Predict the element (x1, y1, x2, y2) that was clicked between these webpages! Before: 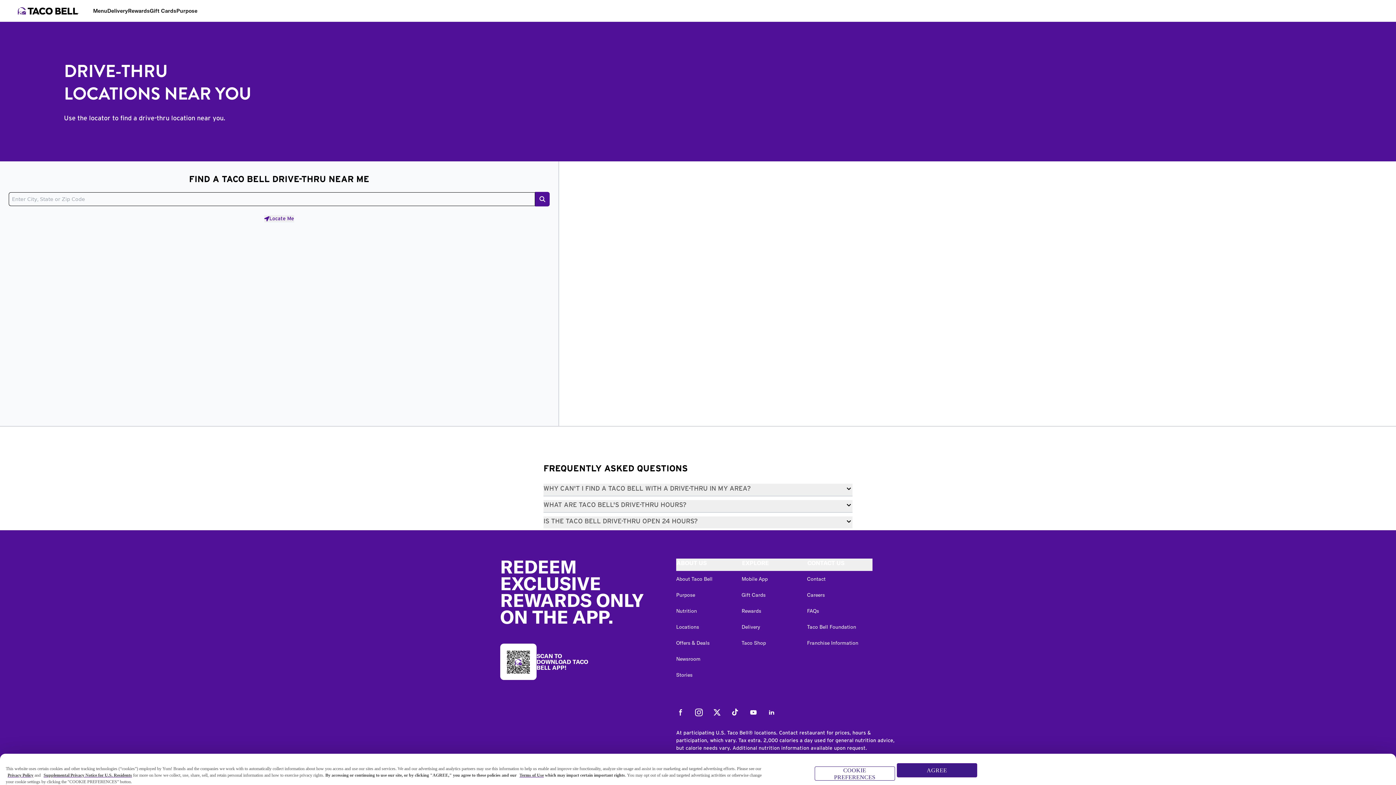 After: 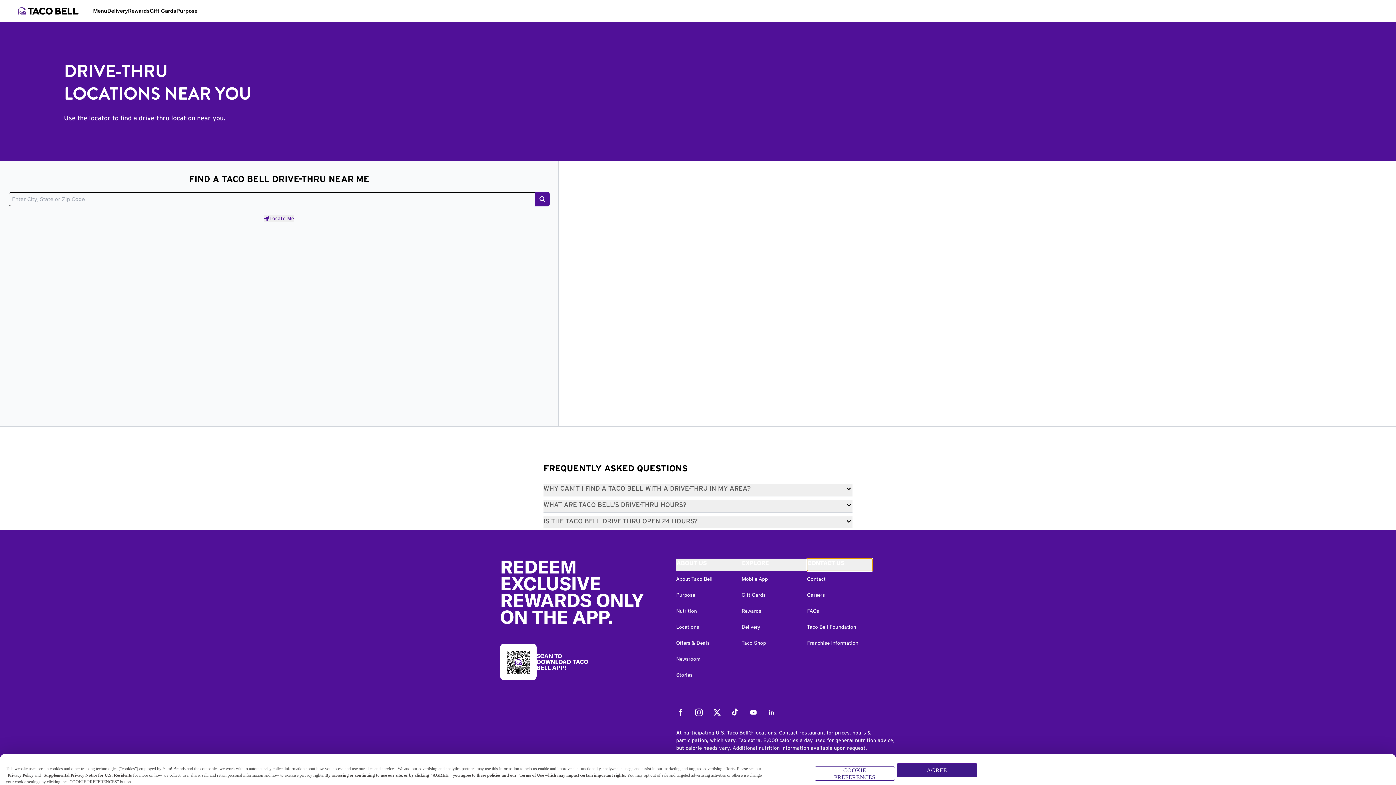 Action: bbox: (807, 558, 872, 571) label: CONTACT US